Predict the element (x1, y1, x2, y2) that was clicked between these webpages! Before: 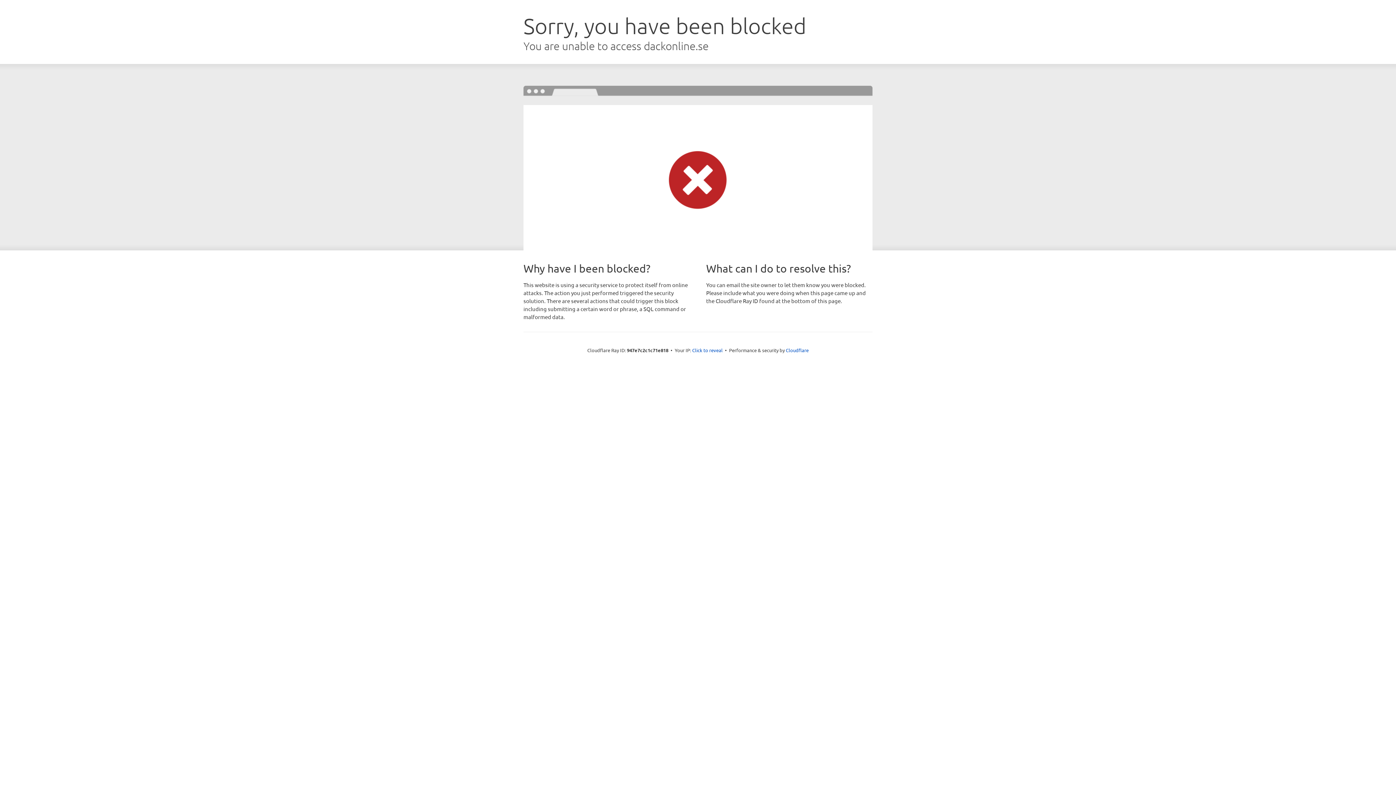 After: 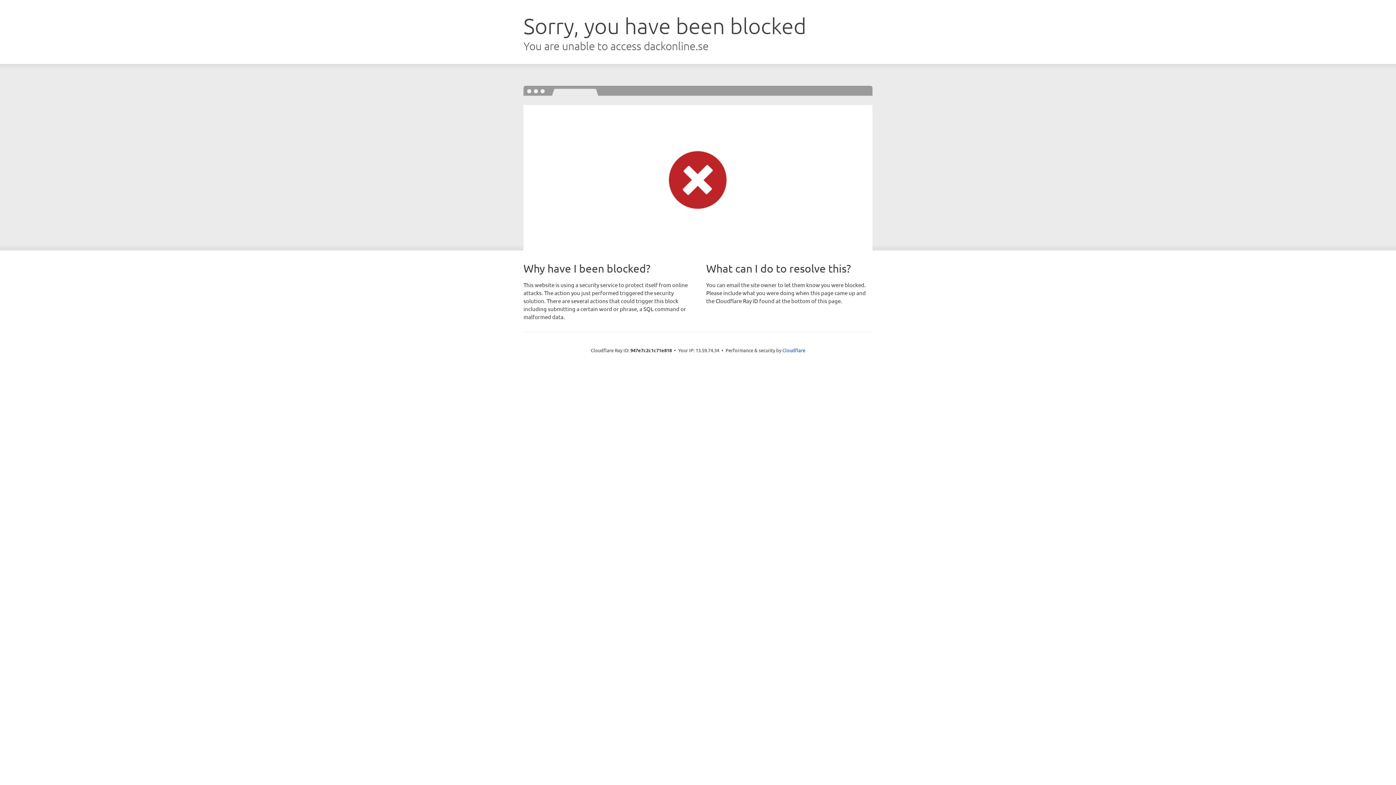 Action: bbox: (692, 346, 722, 353) label: Click to reveal